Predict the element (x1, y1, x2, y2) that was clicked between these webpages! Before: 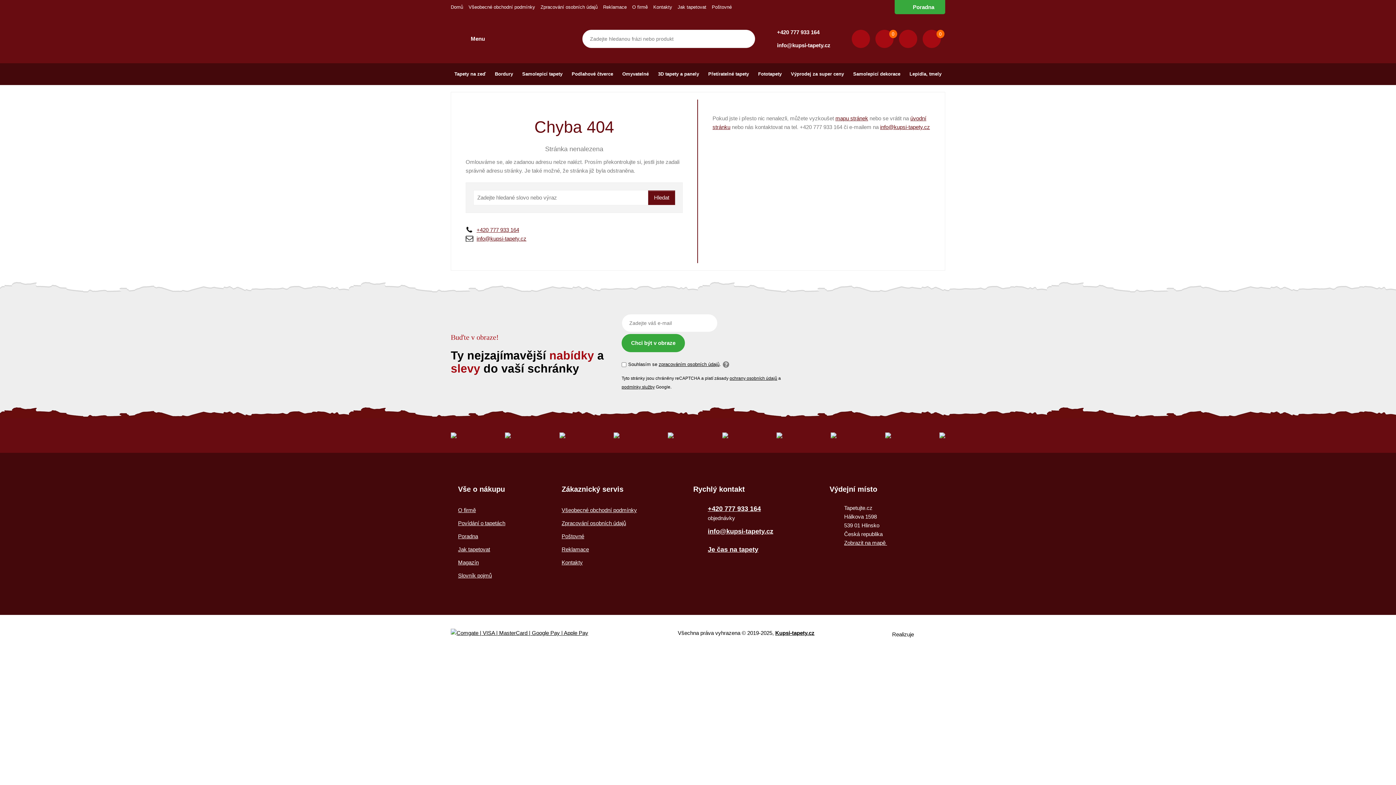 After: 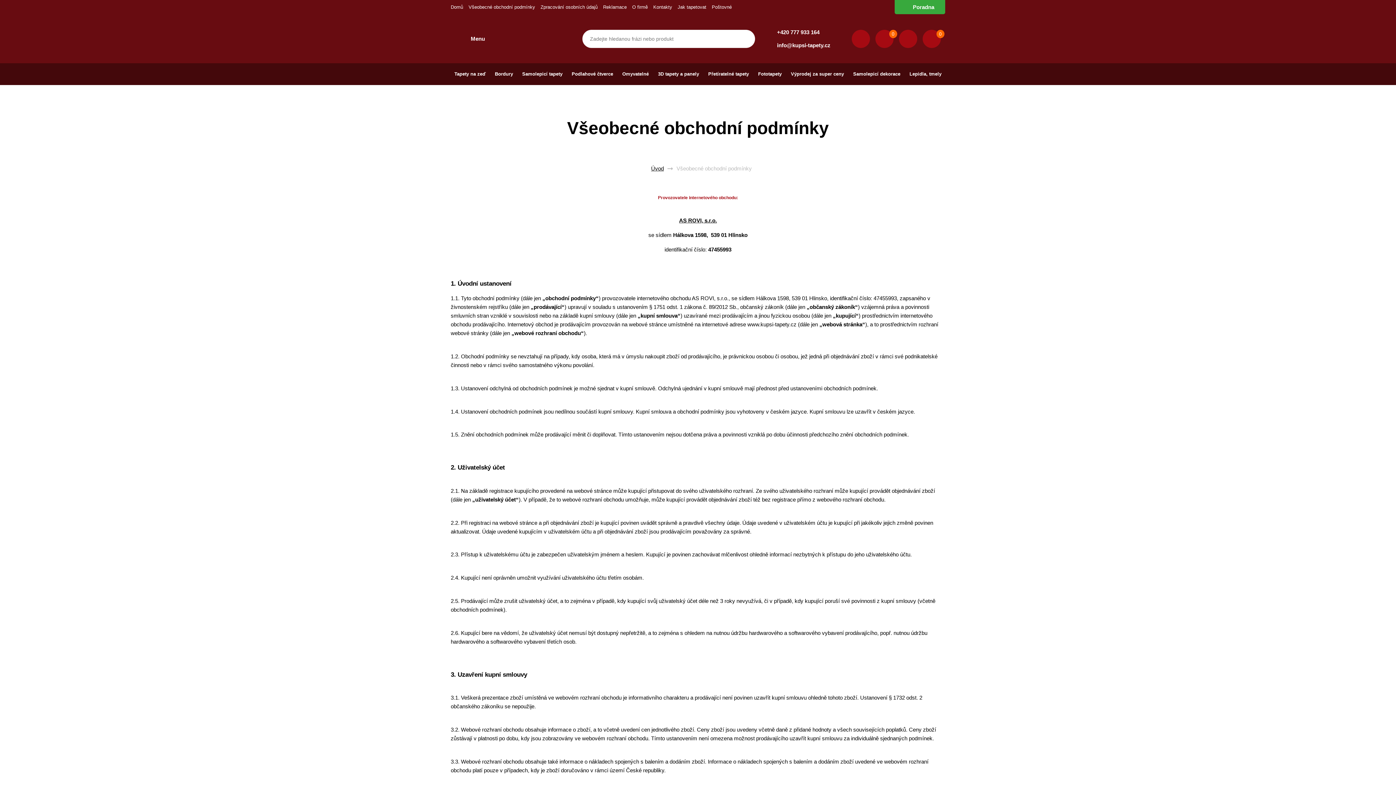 Action: bbox: (468, 4, 535, 9) label: Všeobecné obchodní podmínky